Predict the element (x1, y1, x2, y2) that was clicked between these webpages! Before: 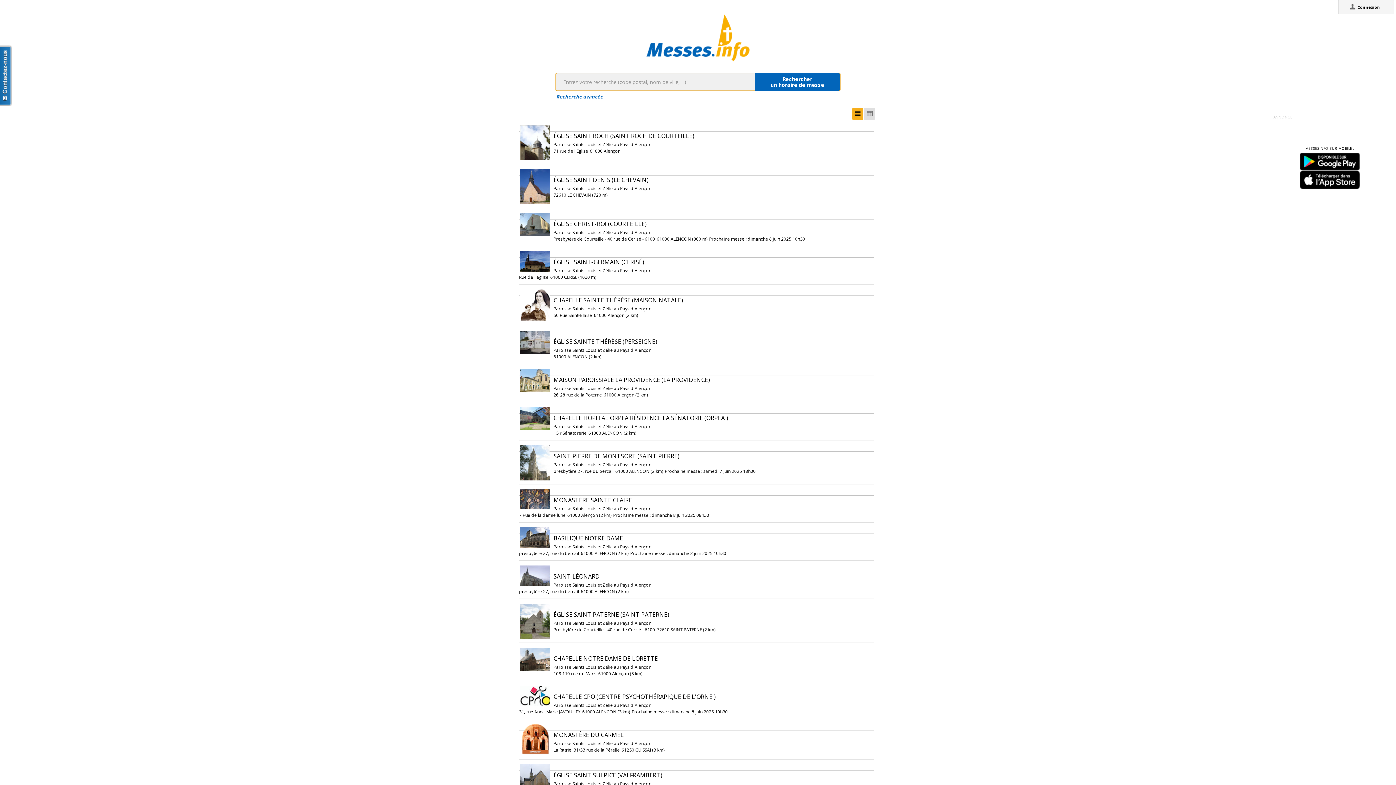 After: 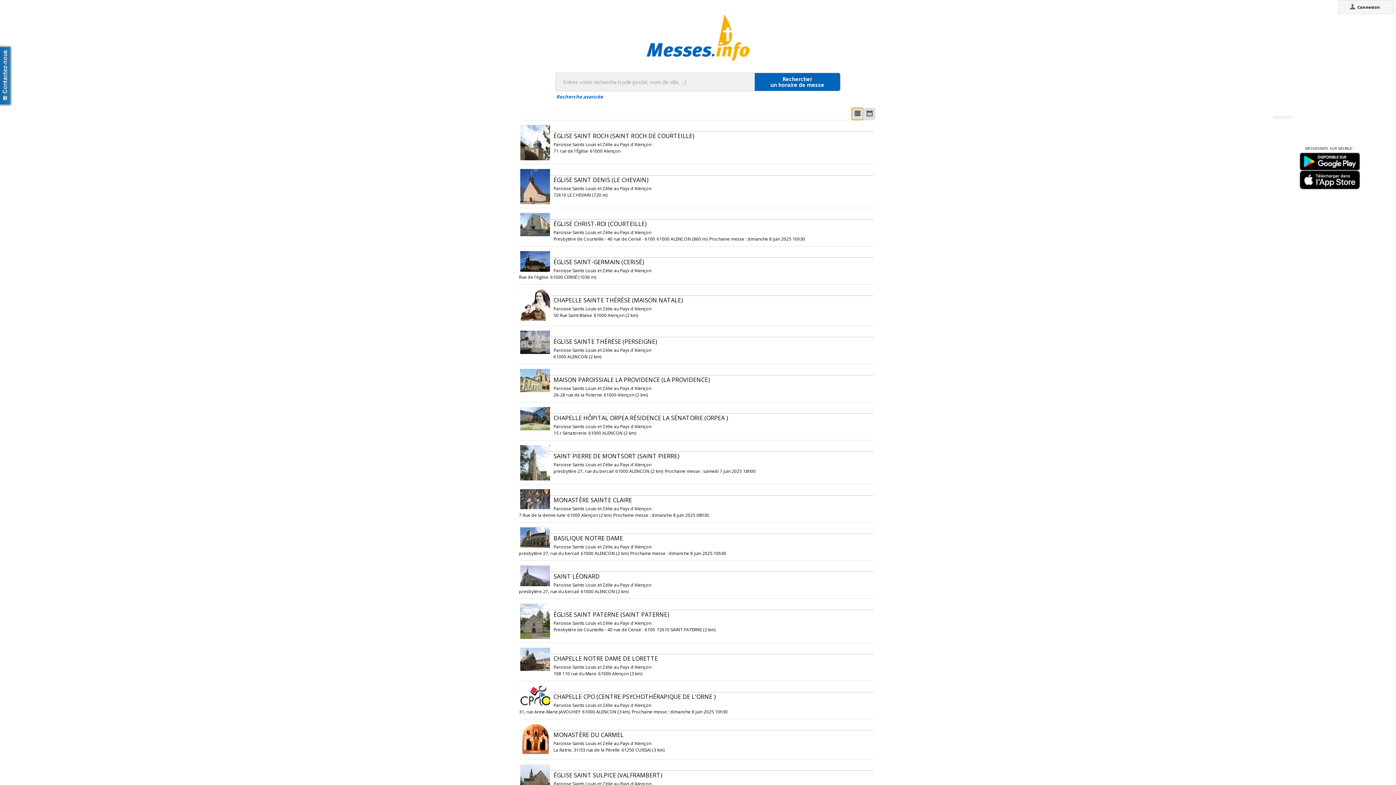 Action: bbox: (851, 108, 863, 120)